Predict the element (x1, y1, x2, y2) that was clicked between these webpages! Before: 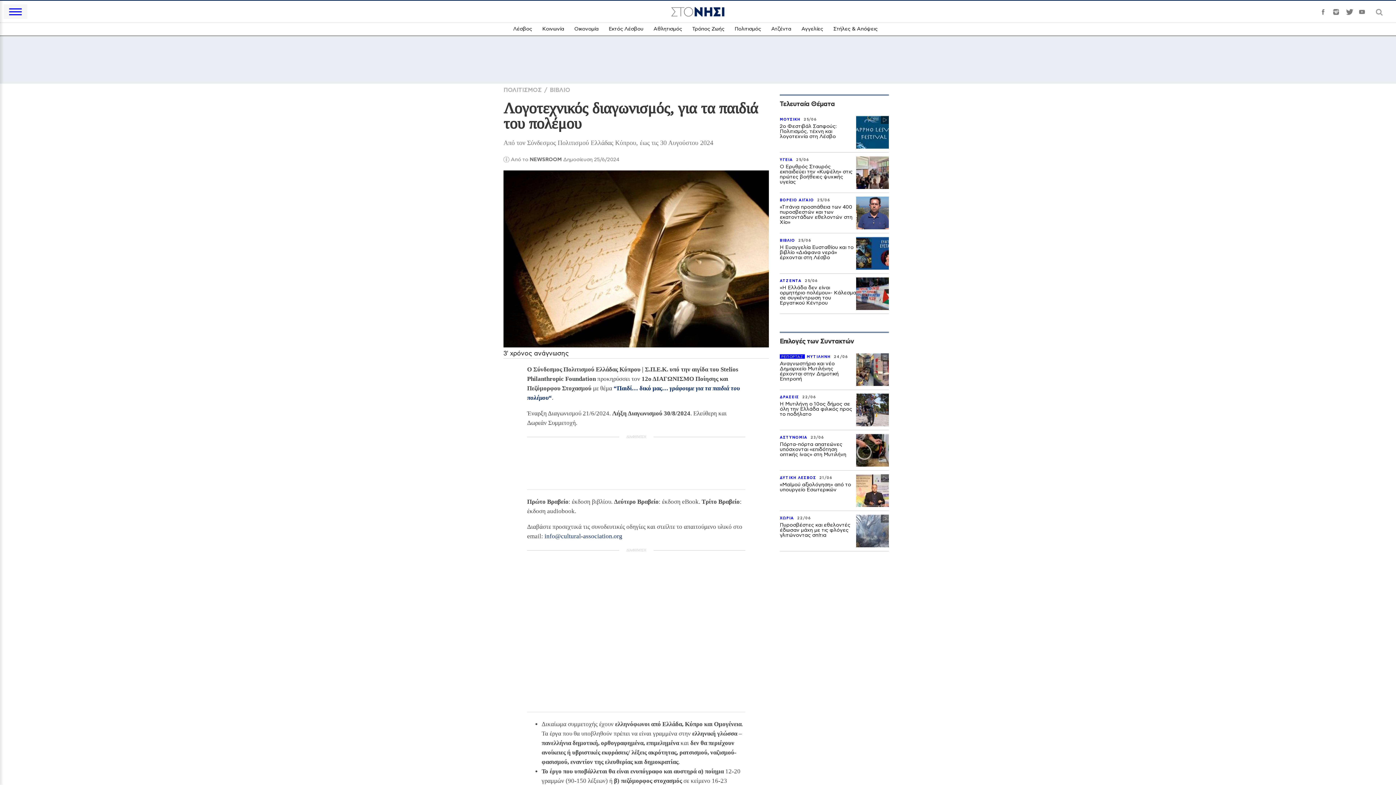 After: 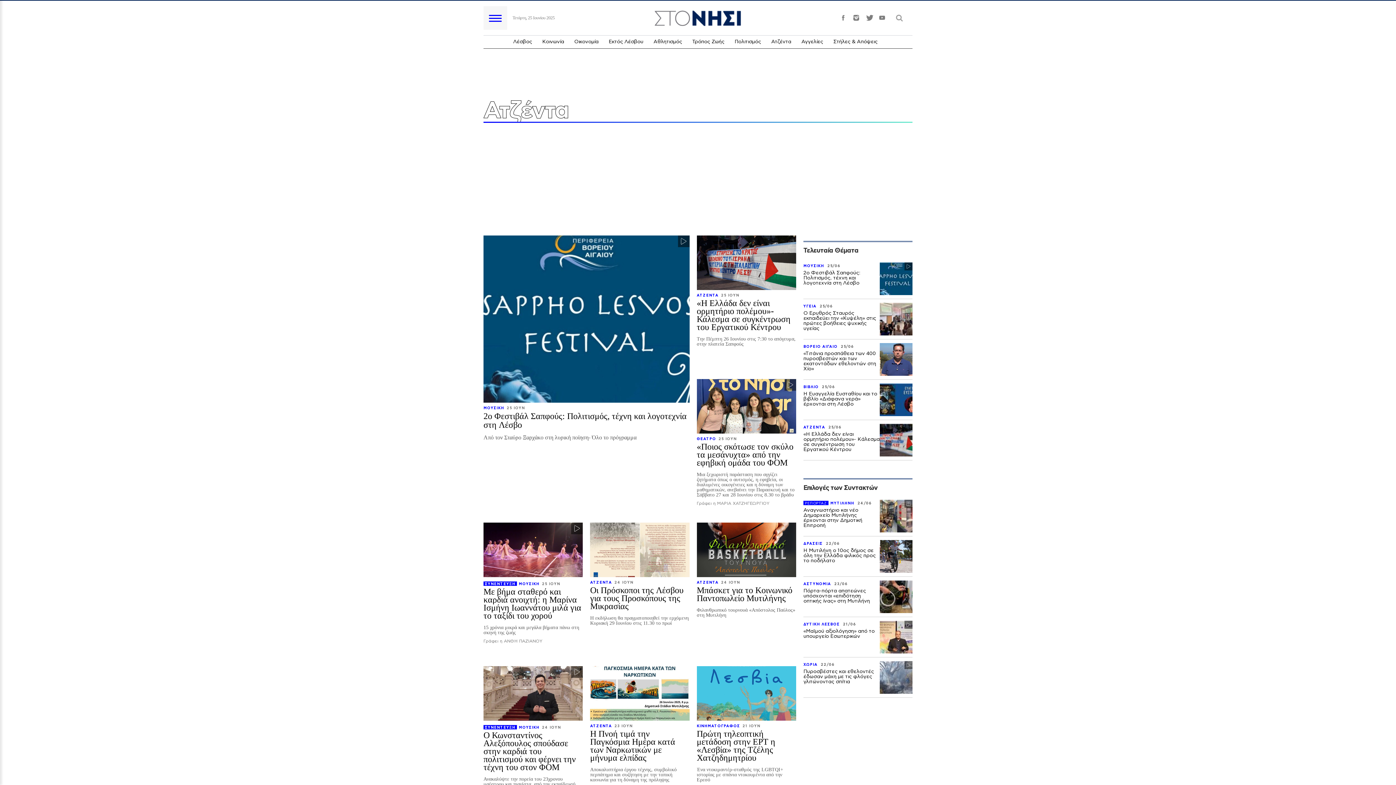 Action: bbox: (771, 26, 791, 31) label: Ατζέντα